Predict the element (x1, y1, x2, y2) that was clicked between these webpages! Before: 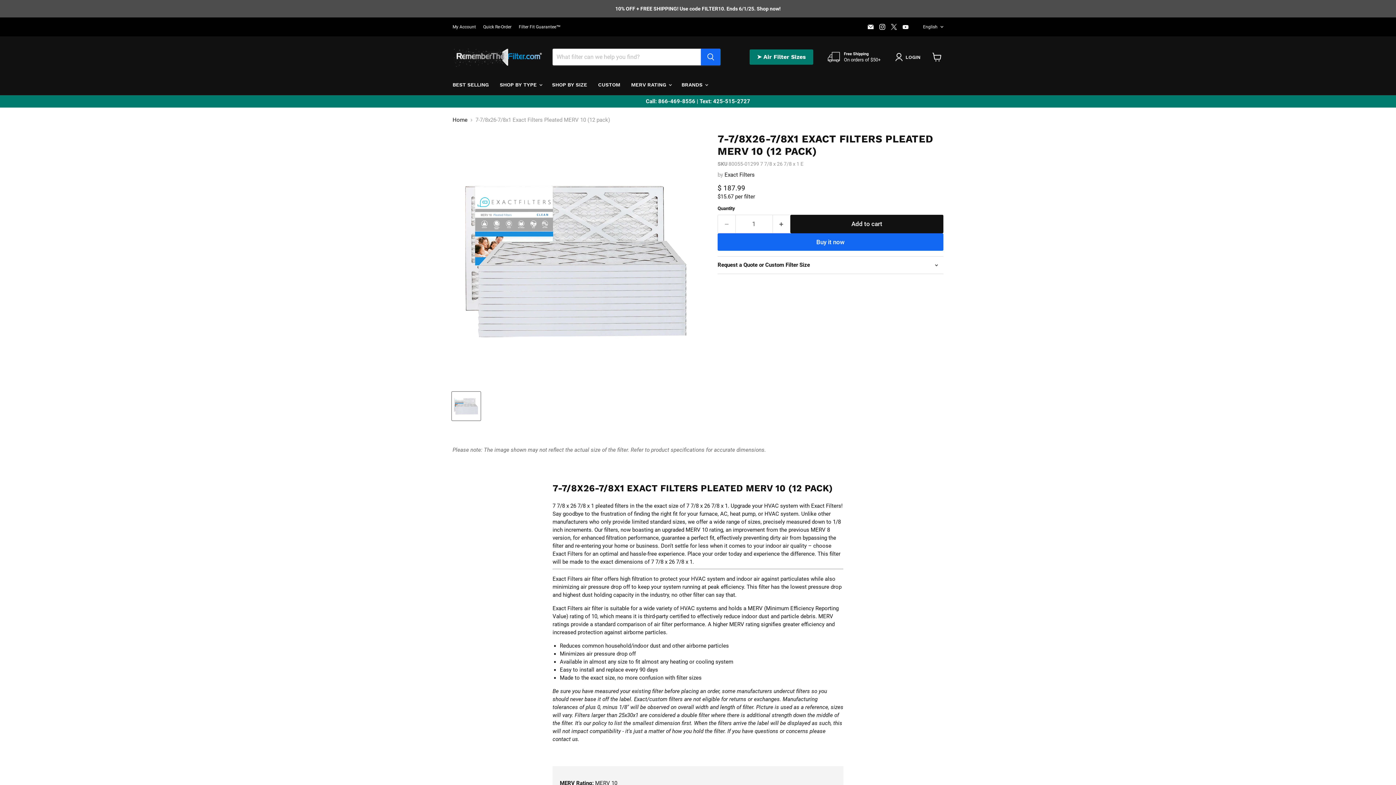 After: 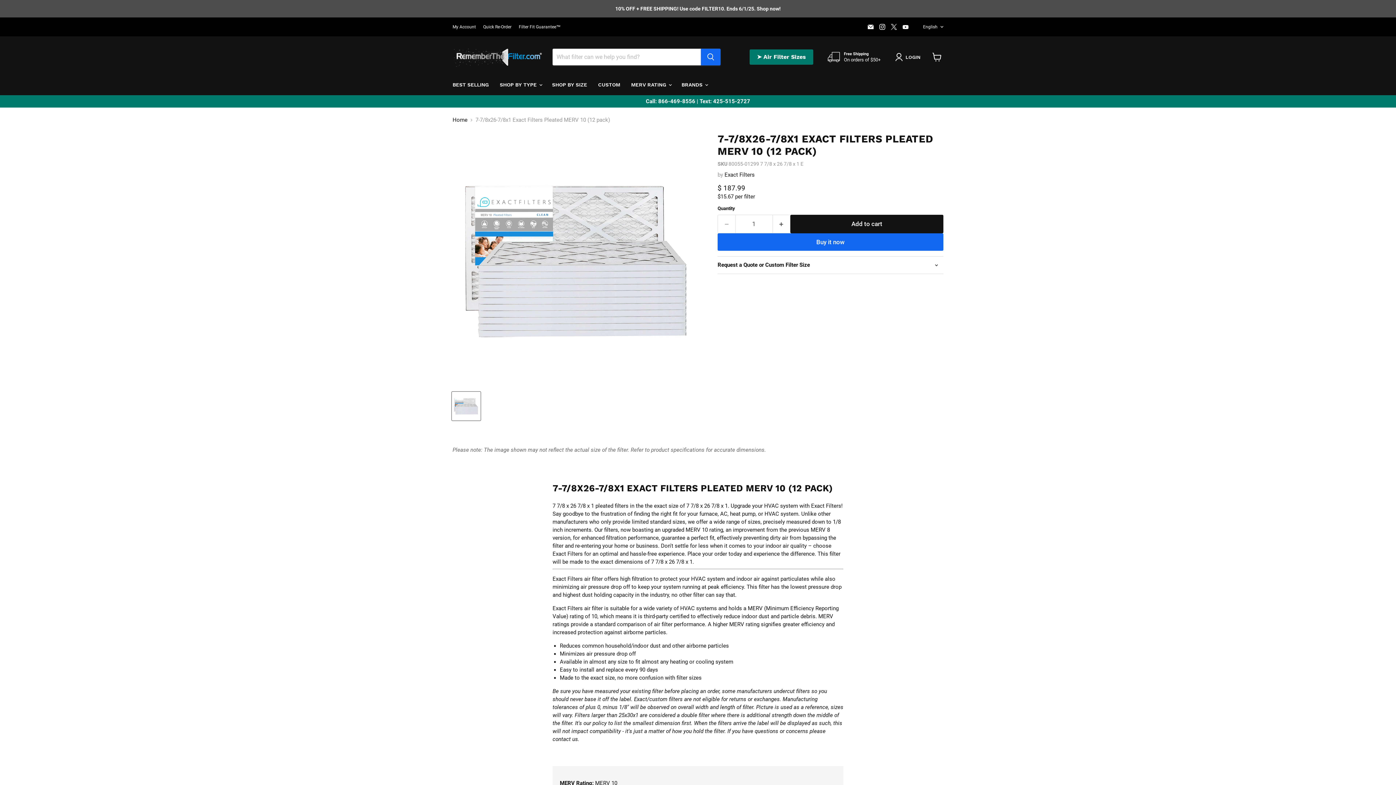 Action: label: Find us on X bbox: (889, 21, 899, 31)